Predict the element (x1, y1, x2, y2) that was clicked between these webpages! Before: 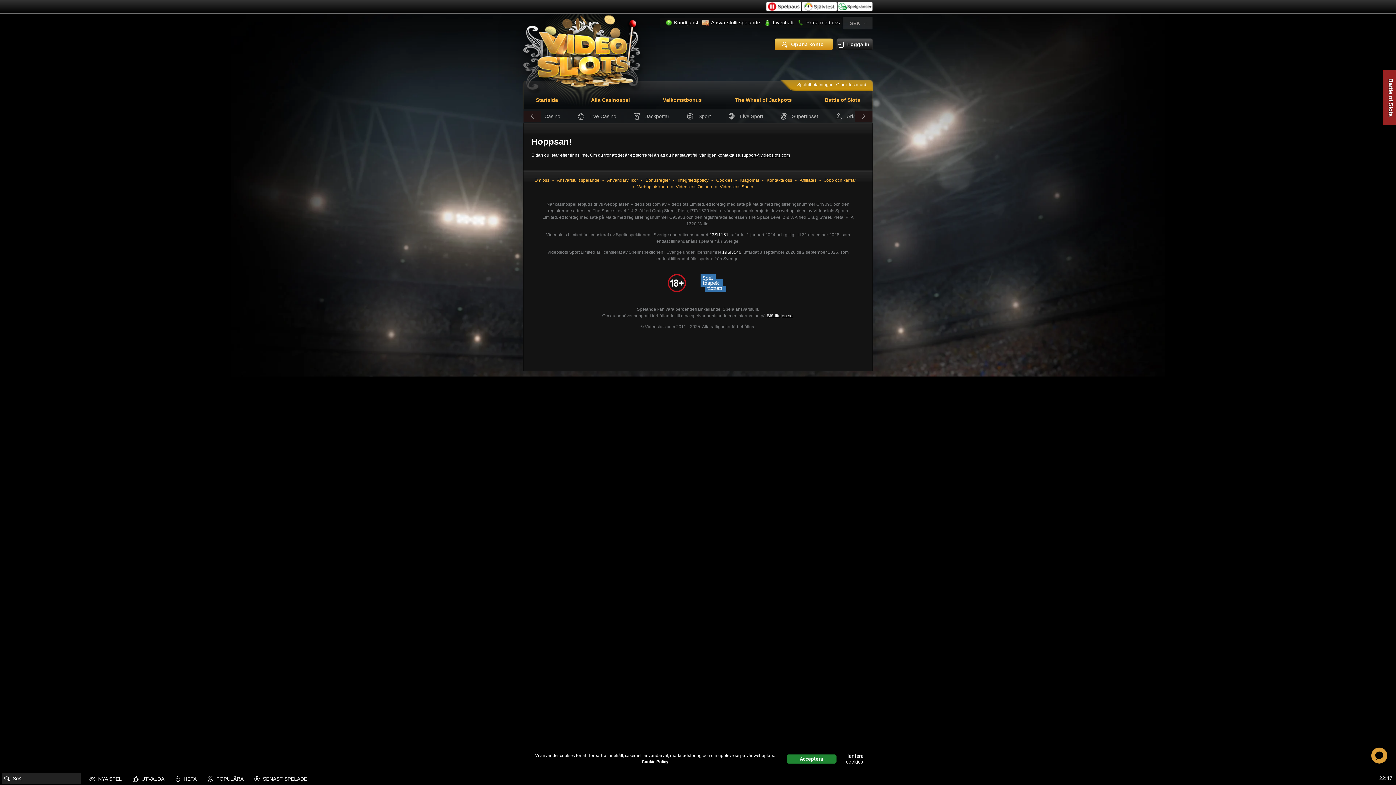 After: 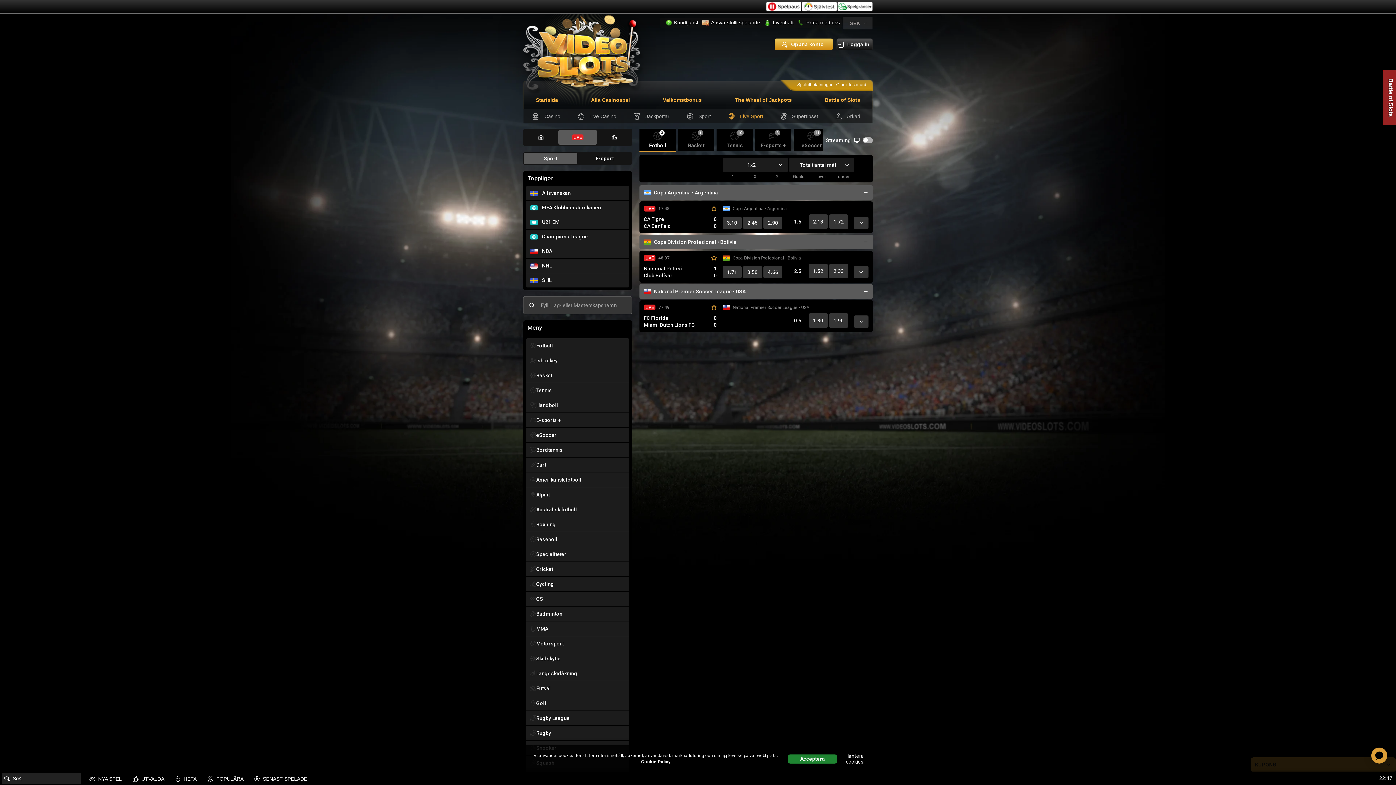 Action: label:  Live Sport  bbox: (728, 113, 764, 119)